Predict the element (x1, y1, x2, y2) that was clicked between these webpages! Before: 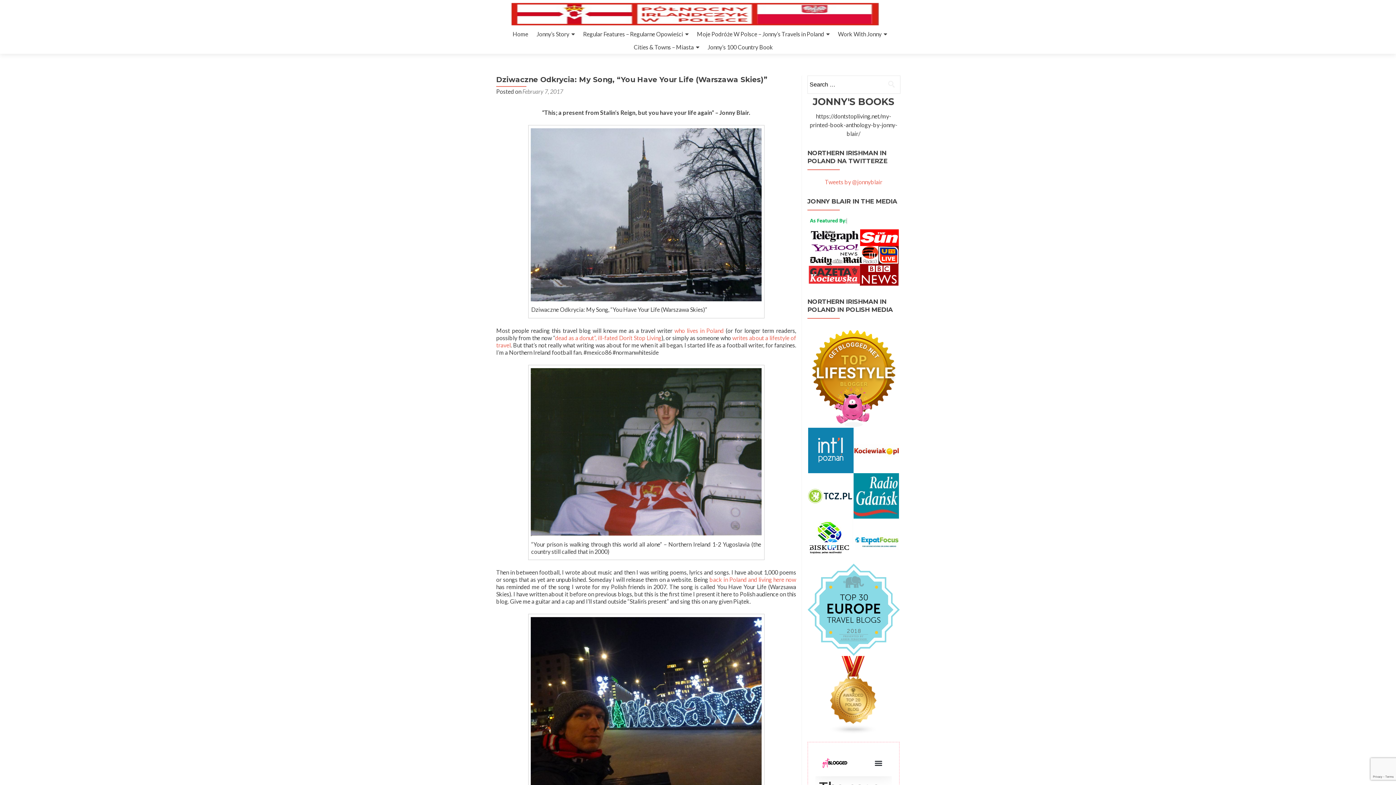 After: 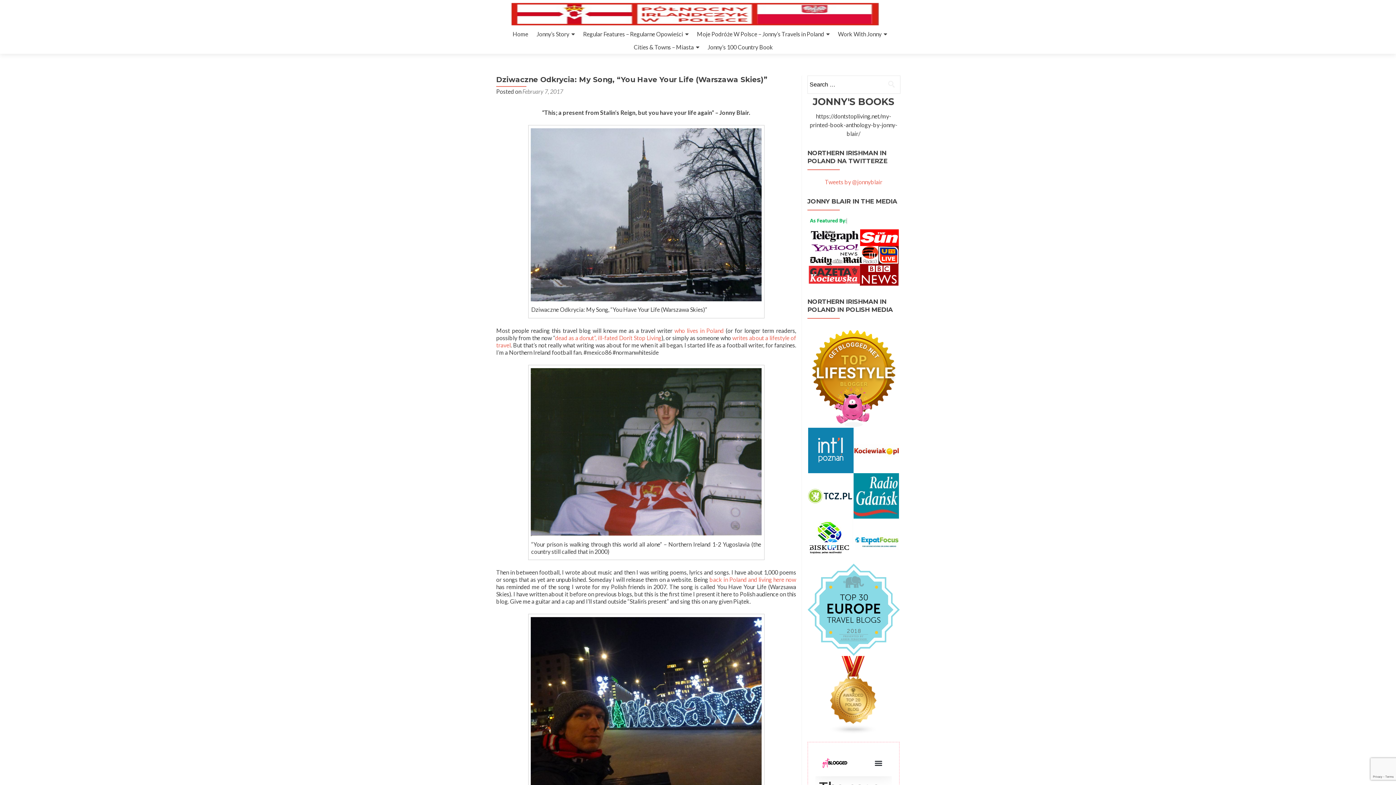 Action: bbox: (807, 537, 853, 544)